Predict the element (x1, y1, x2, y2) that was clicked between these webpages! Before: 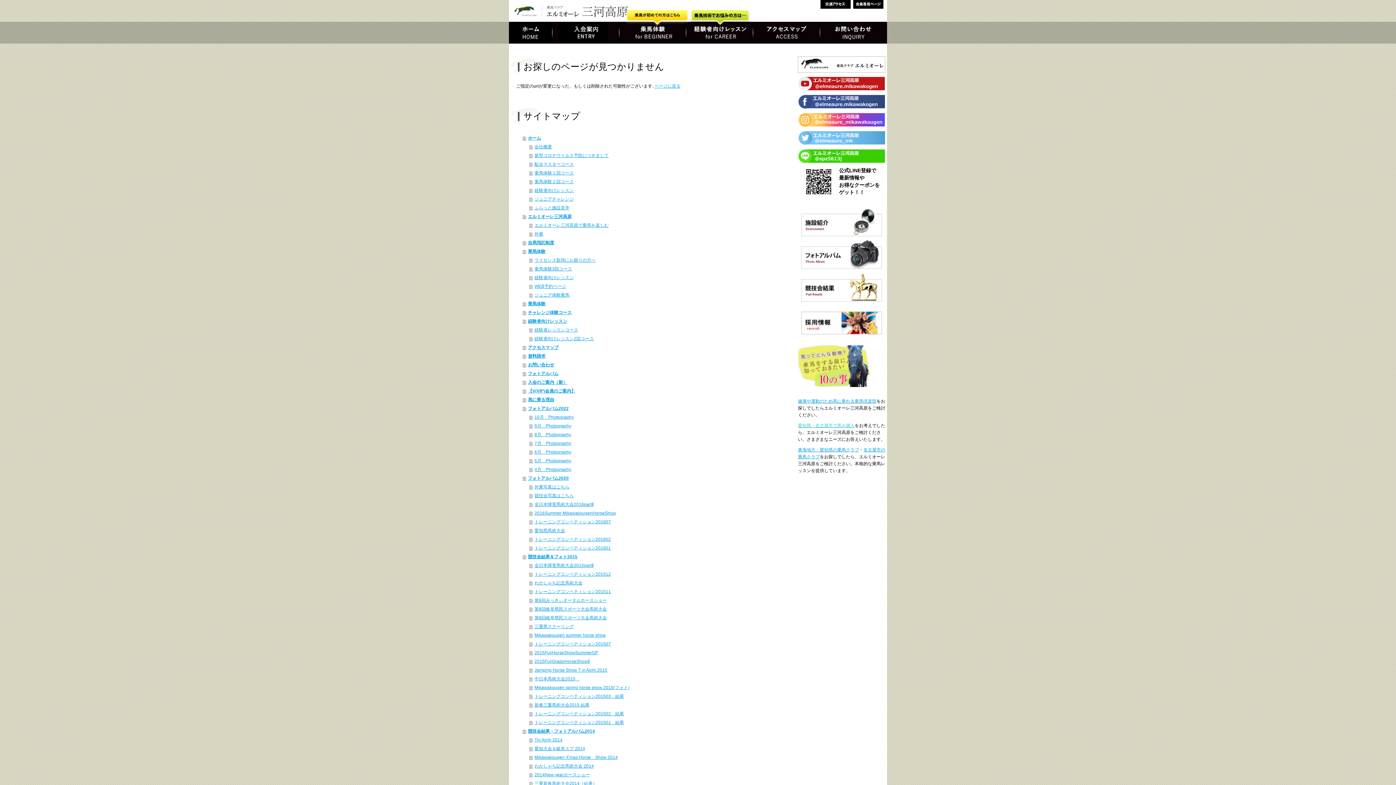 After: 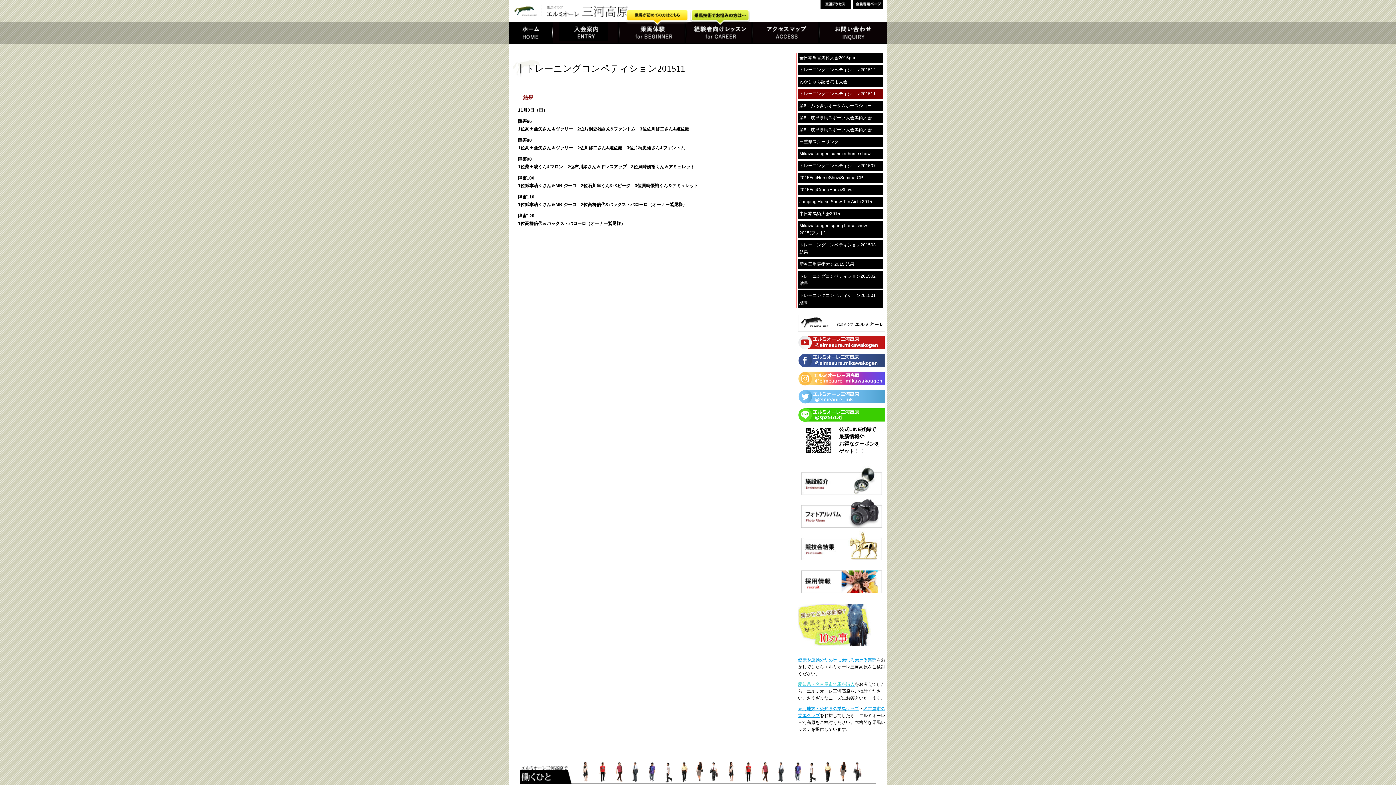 Action: bbox: (529, 587, 778, 596) label: トレーニングコンペティション201511